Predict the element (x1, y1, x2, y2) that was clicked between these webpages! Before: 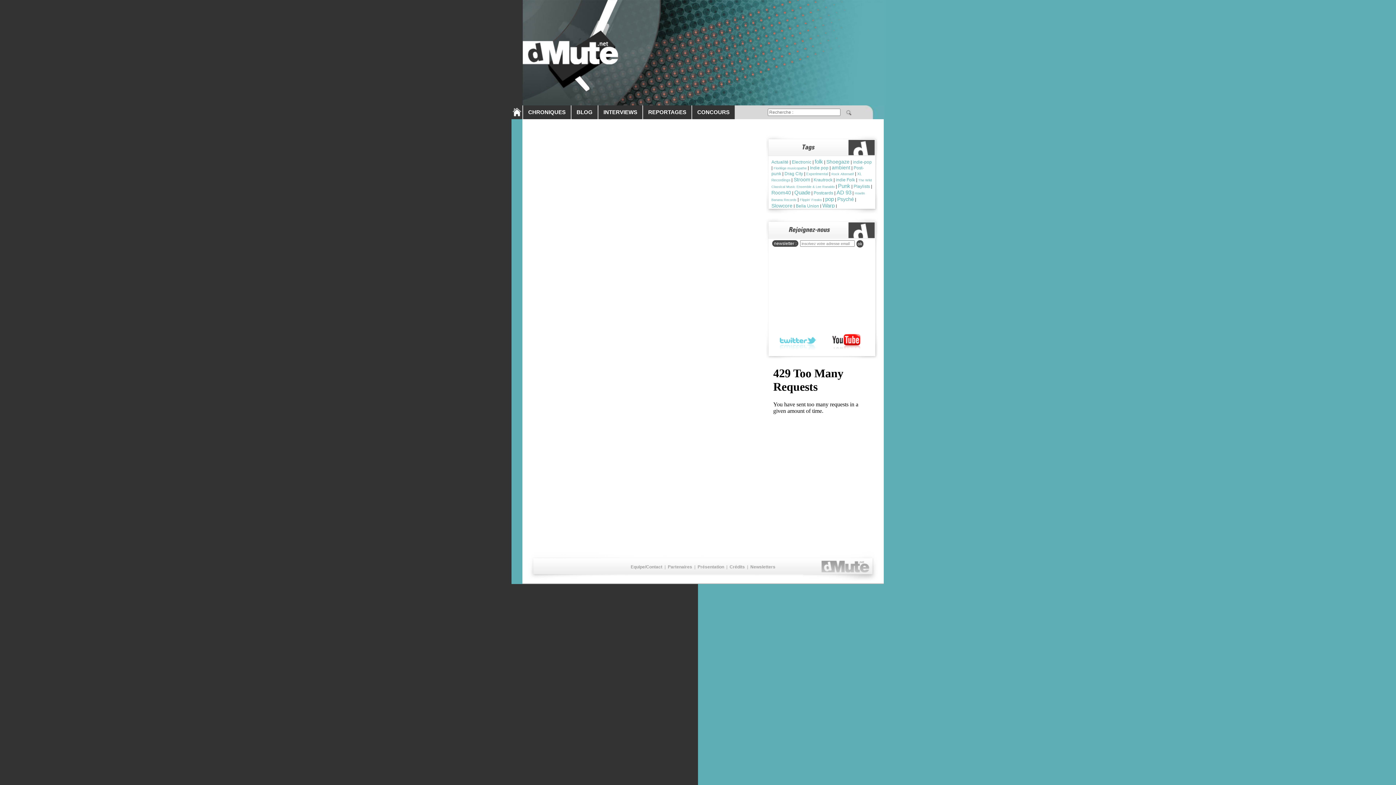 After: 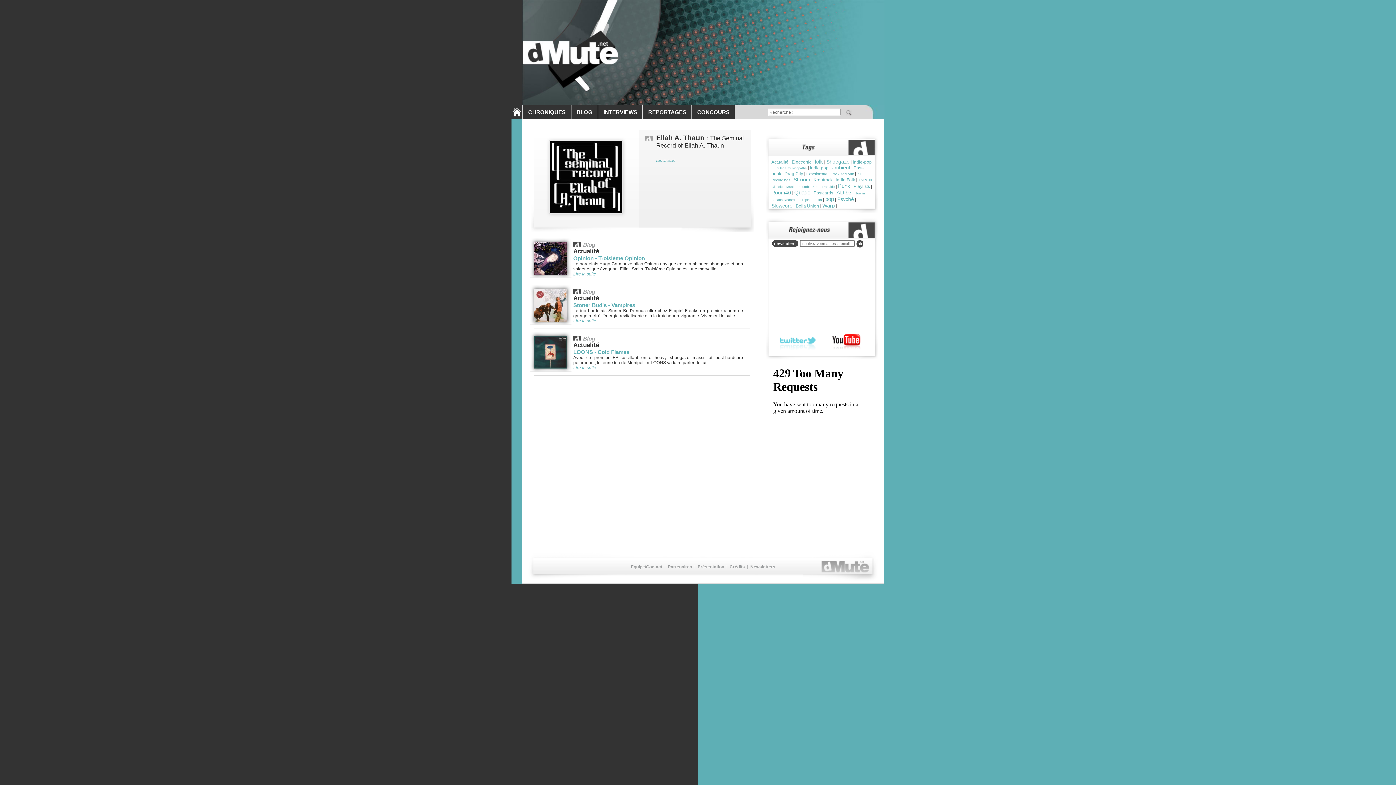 Action: label: Flippin' Freaks bbox: (800, 198, 822, 201)